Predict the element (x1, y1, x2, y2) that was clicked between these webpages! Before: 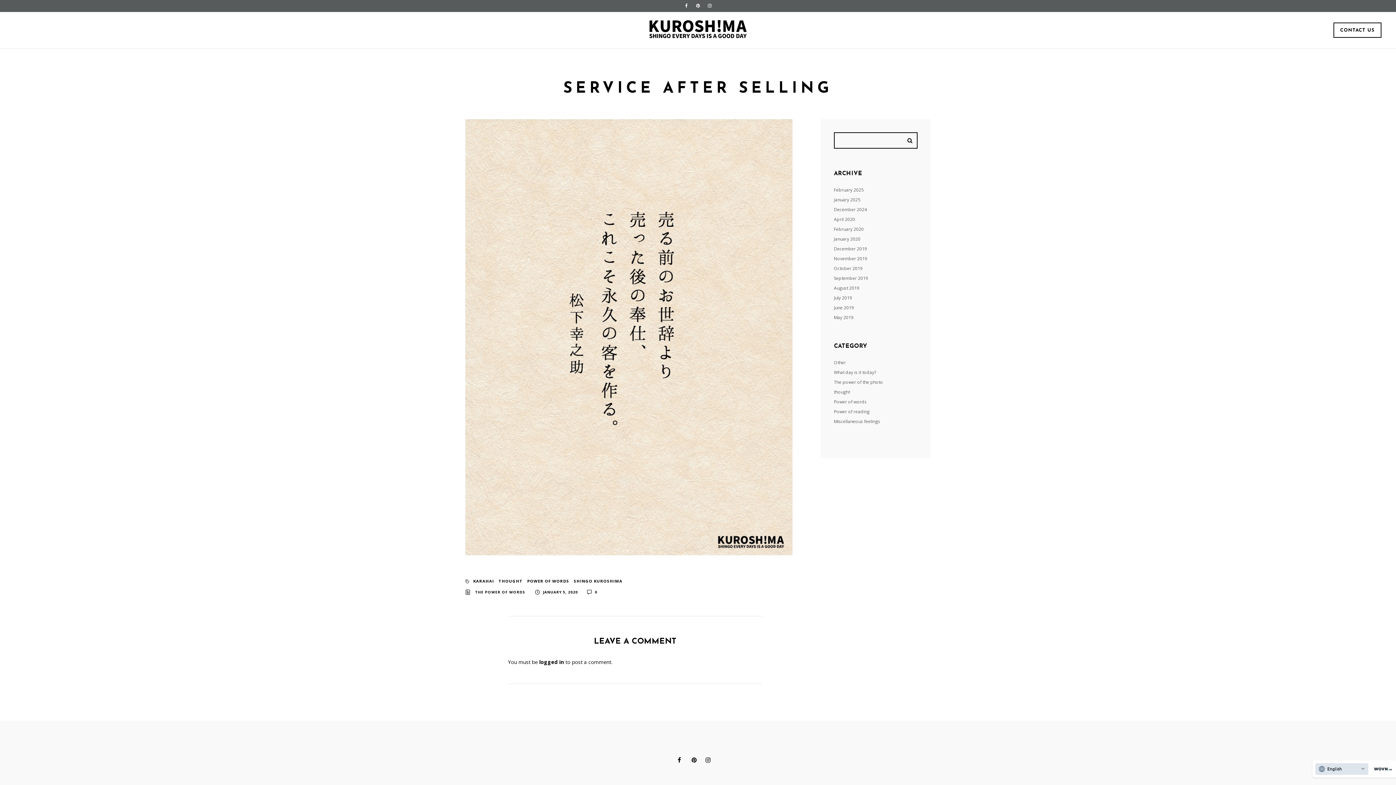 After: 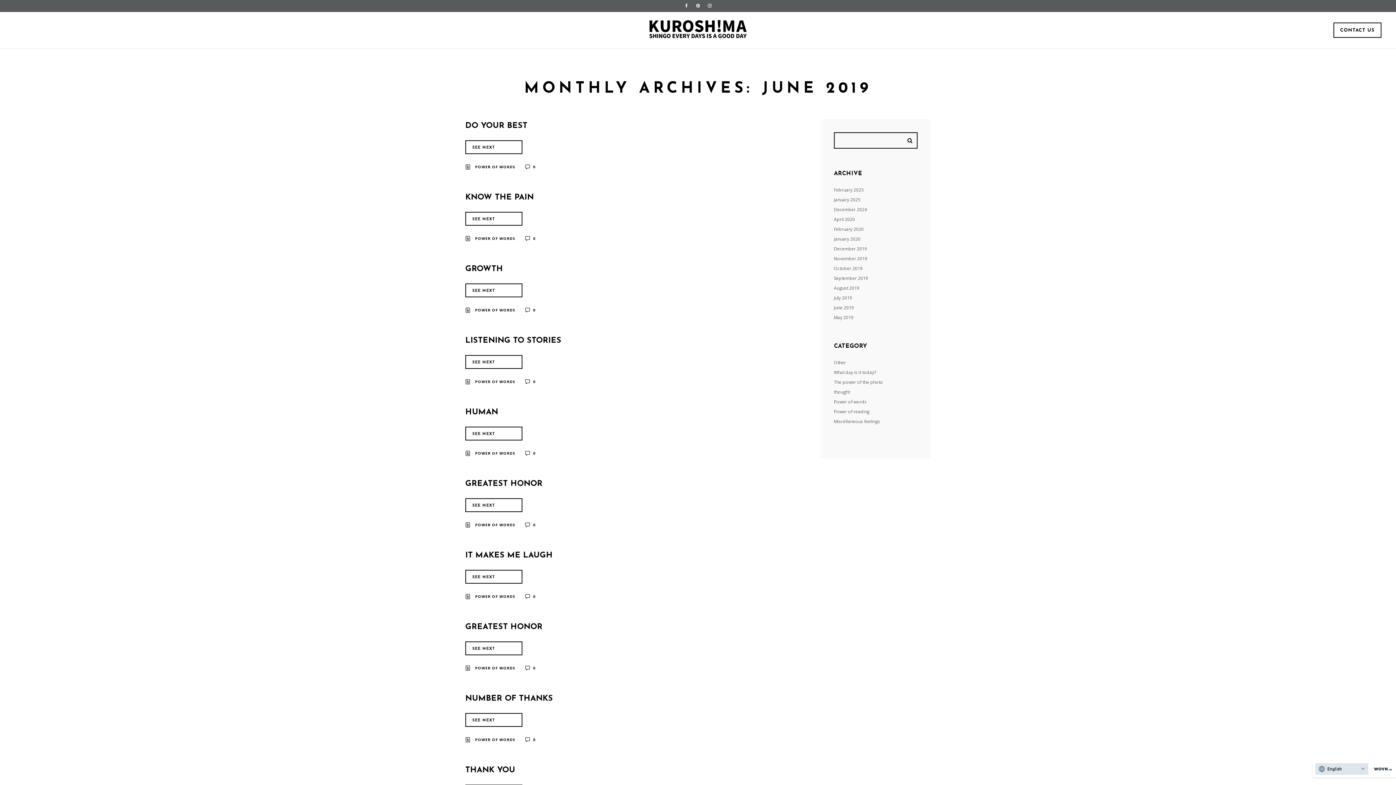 Action: bbox: (834, 304, 854, 311) label: June 2019